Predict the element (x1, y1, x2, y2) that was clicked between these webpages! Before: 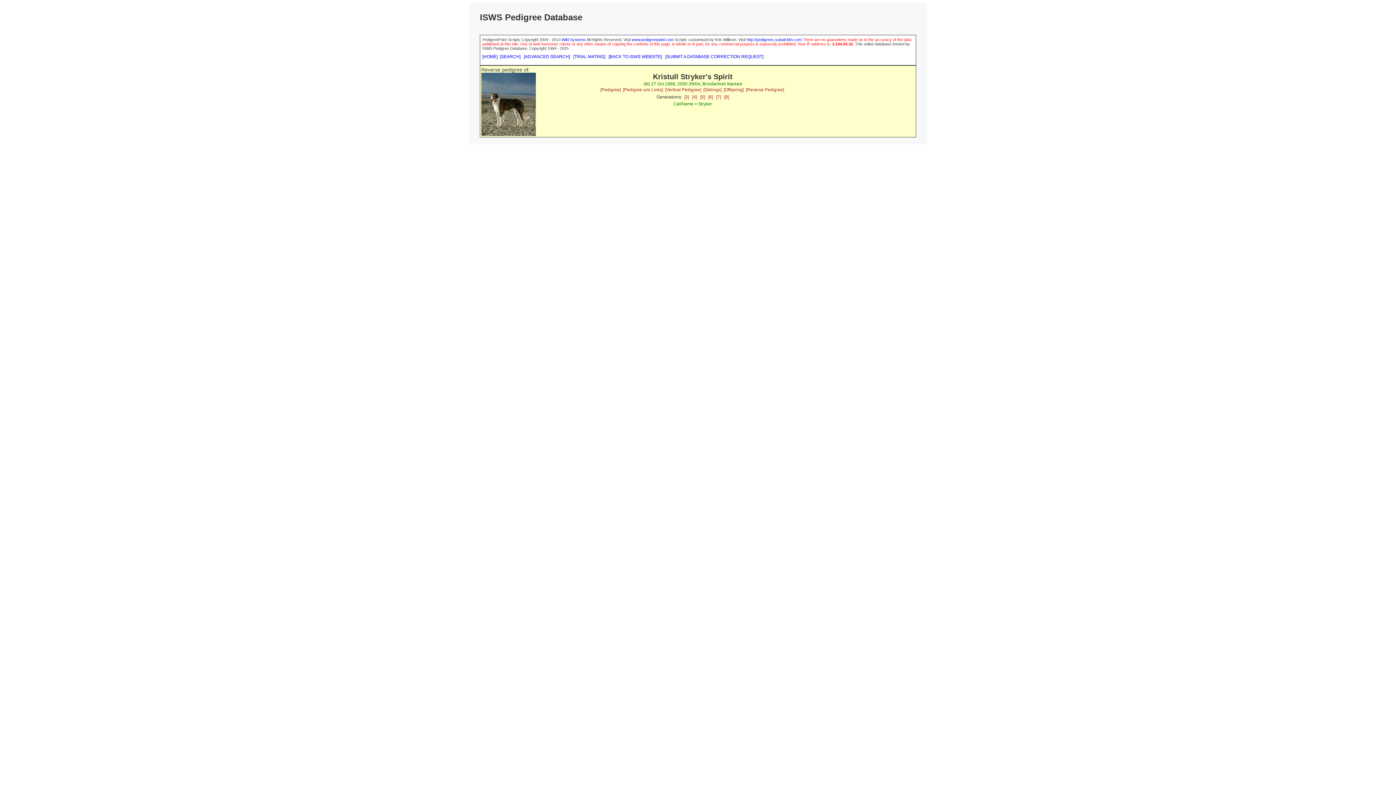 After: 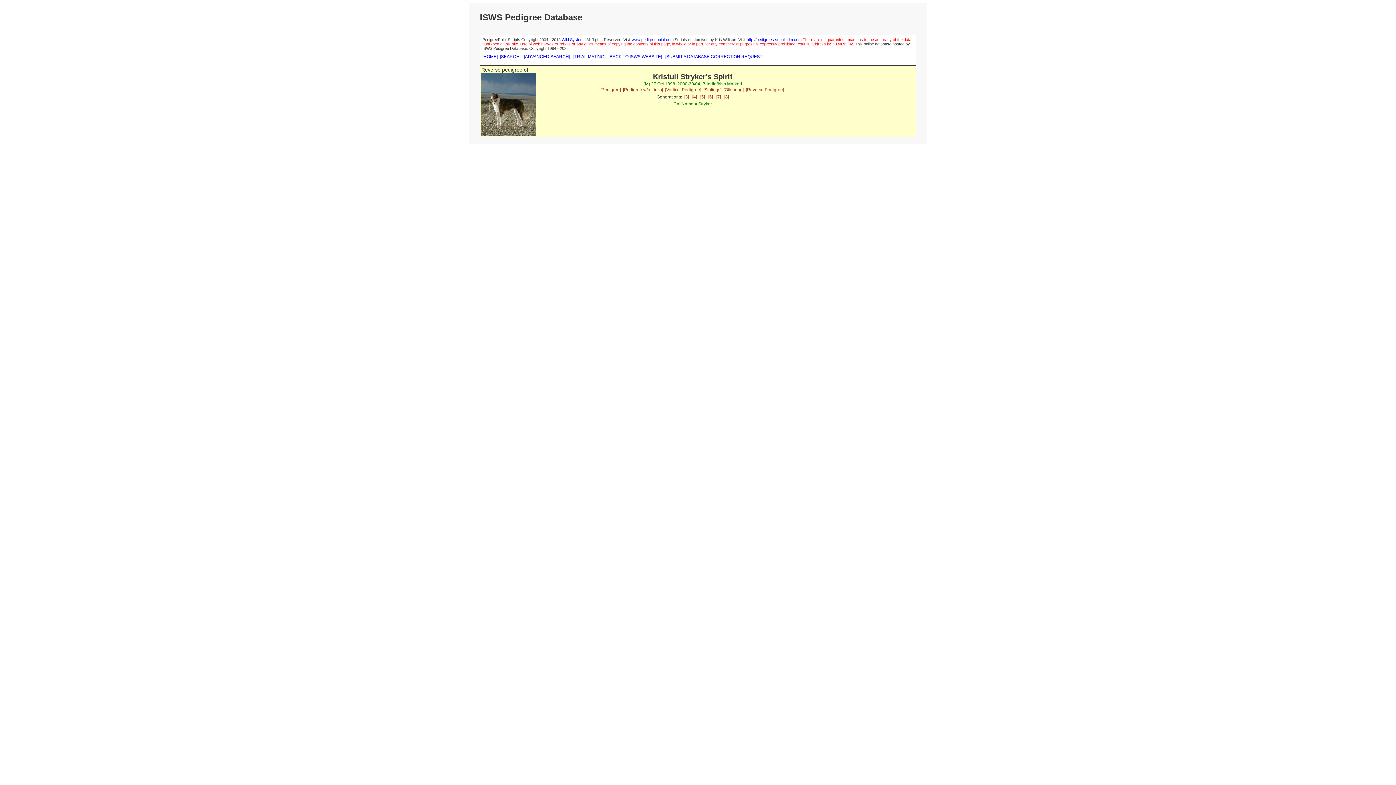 Action: label: [4] bbox: (692, 94, 697, 99)